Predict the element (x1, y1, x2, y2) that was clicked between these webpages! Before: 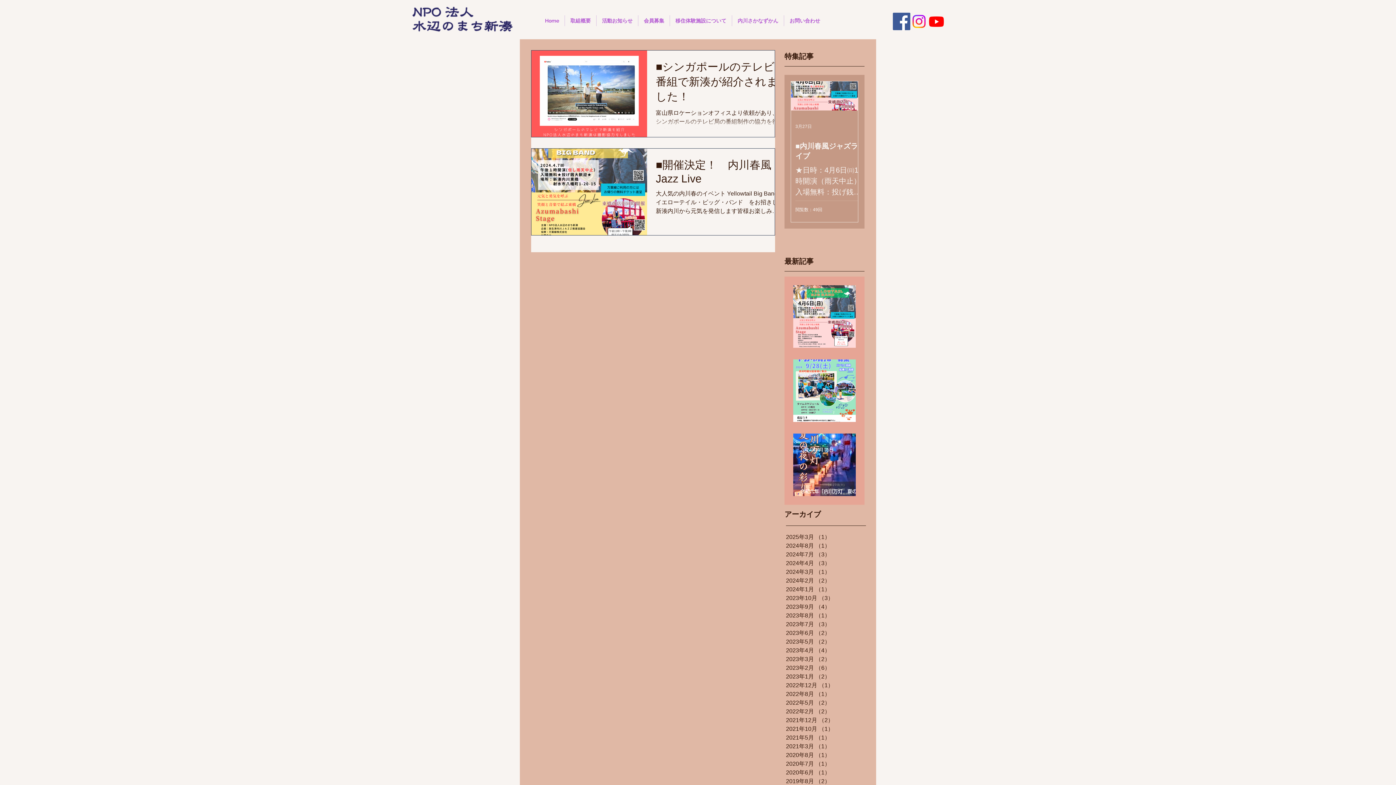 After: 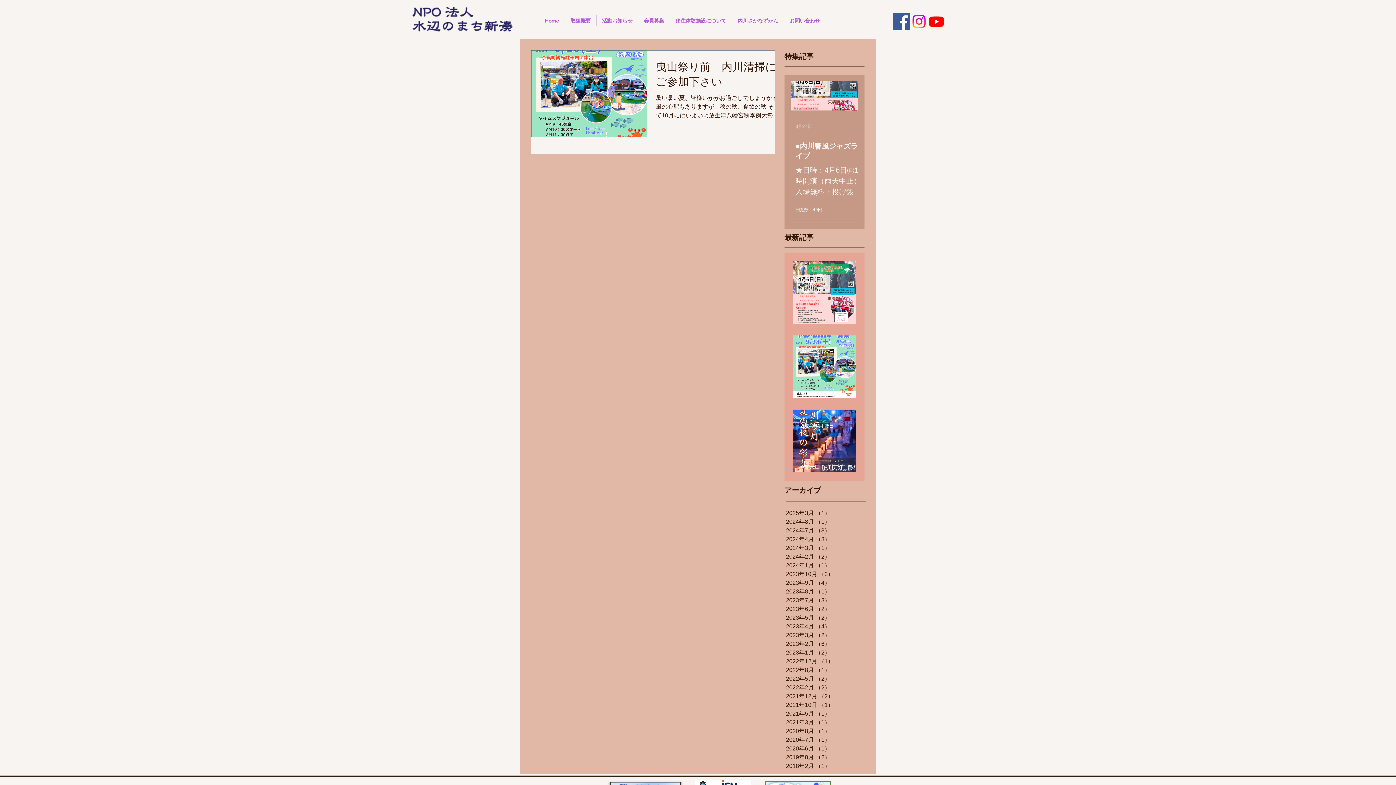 Action: bbox: (786, 541, 862, 550) label: 2024年8月 （1）
1件の記事